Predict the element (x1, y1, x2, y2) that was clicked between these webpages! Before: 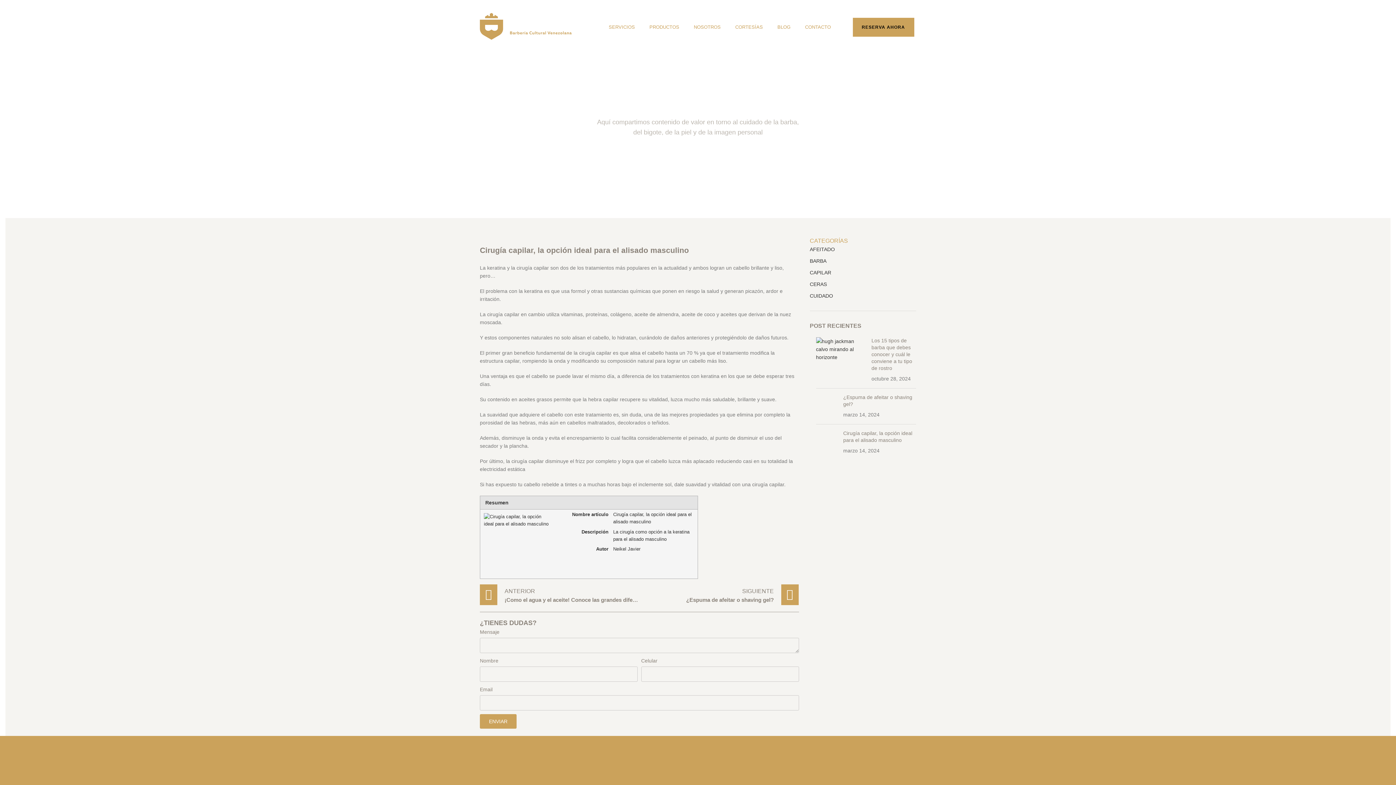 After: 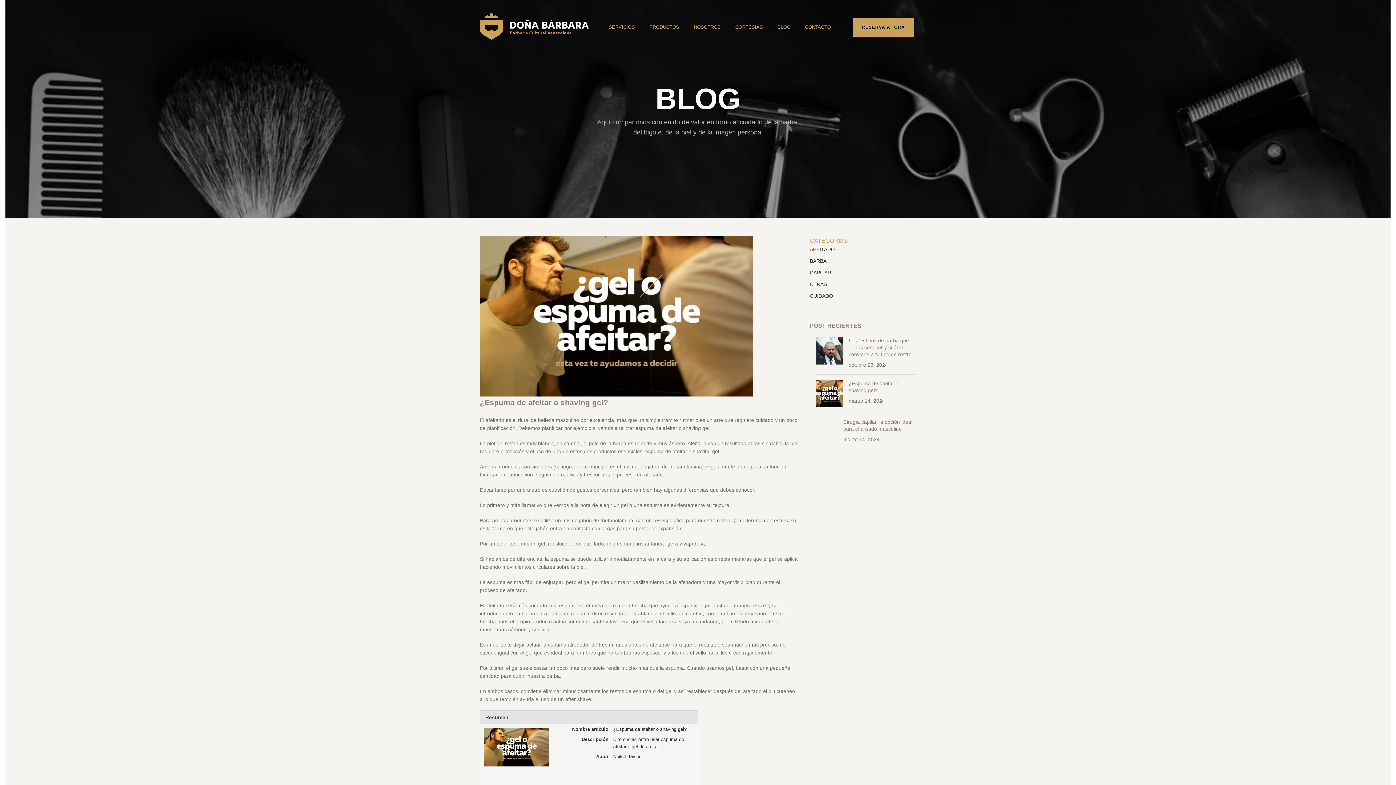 Action: bbox: (816, 394, 838, 418)